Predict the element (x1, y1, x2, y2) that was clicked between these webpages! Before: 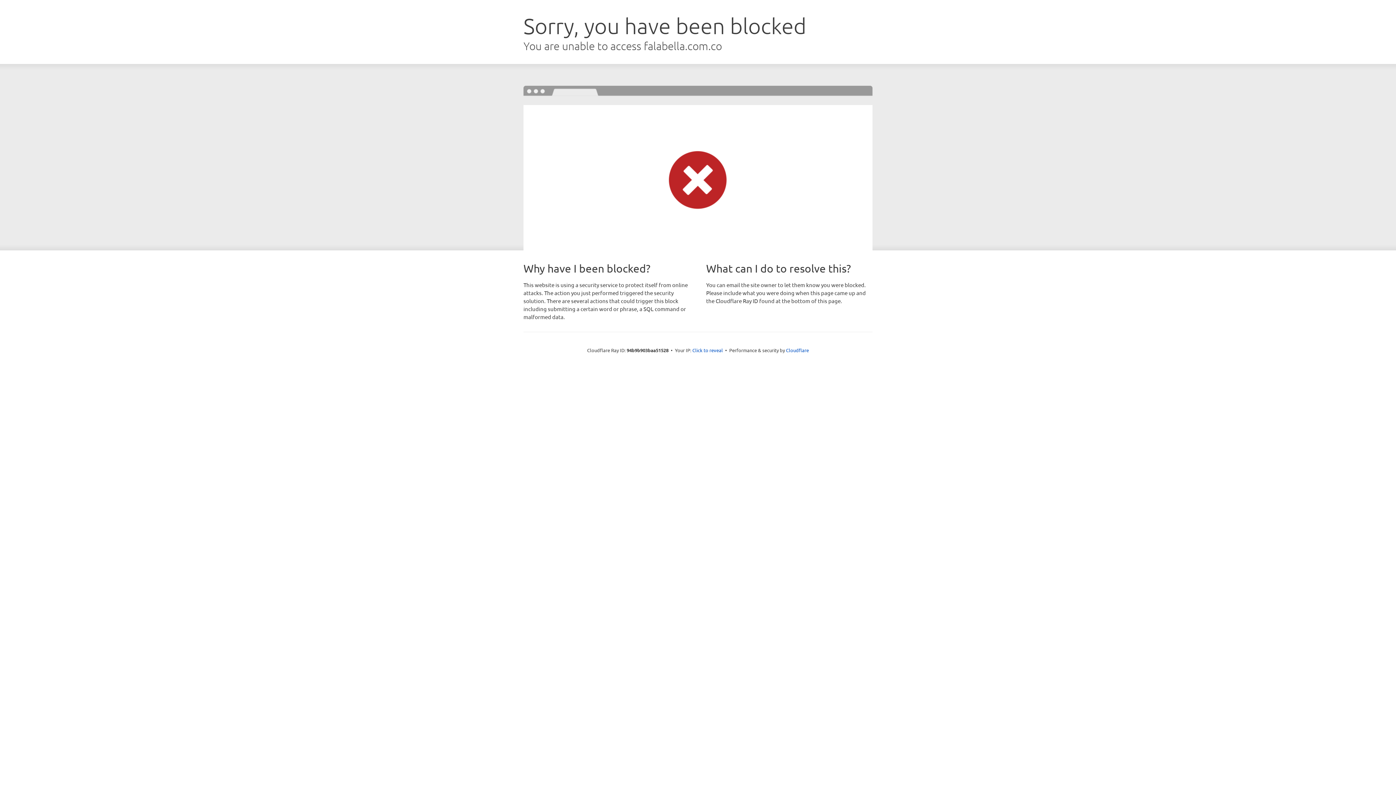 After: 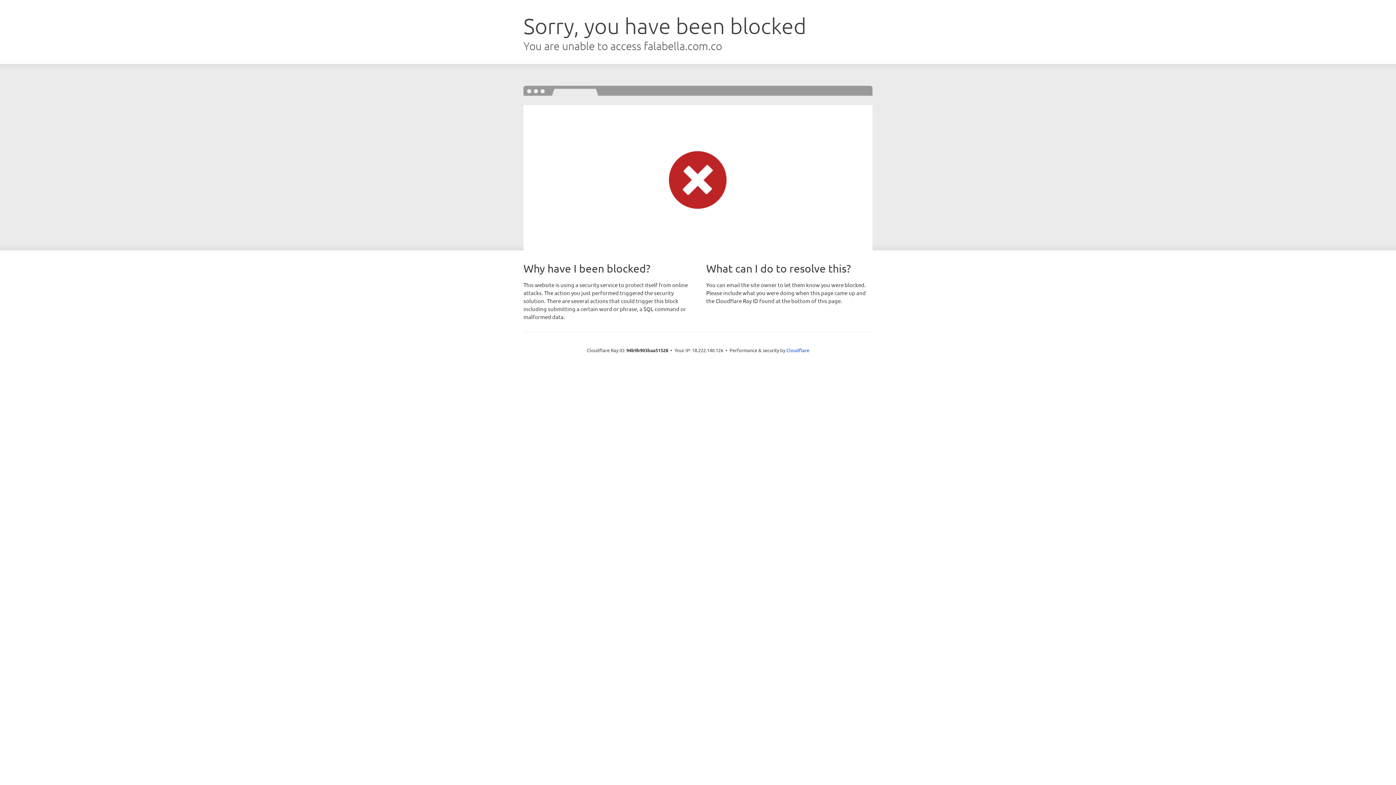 Action: label: Click to reveal bbox: (692, 346, 723, 353)